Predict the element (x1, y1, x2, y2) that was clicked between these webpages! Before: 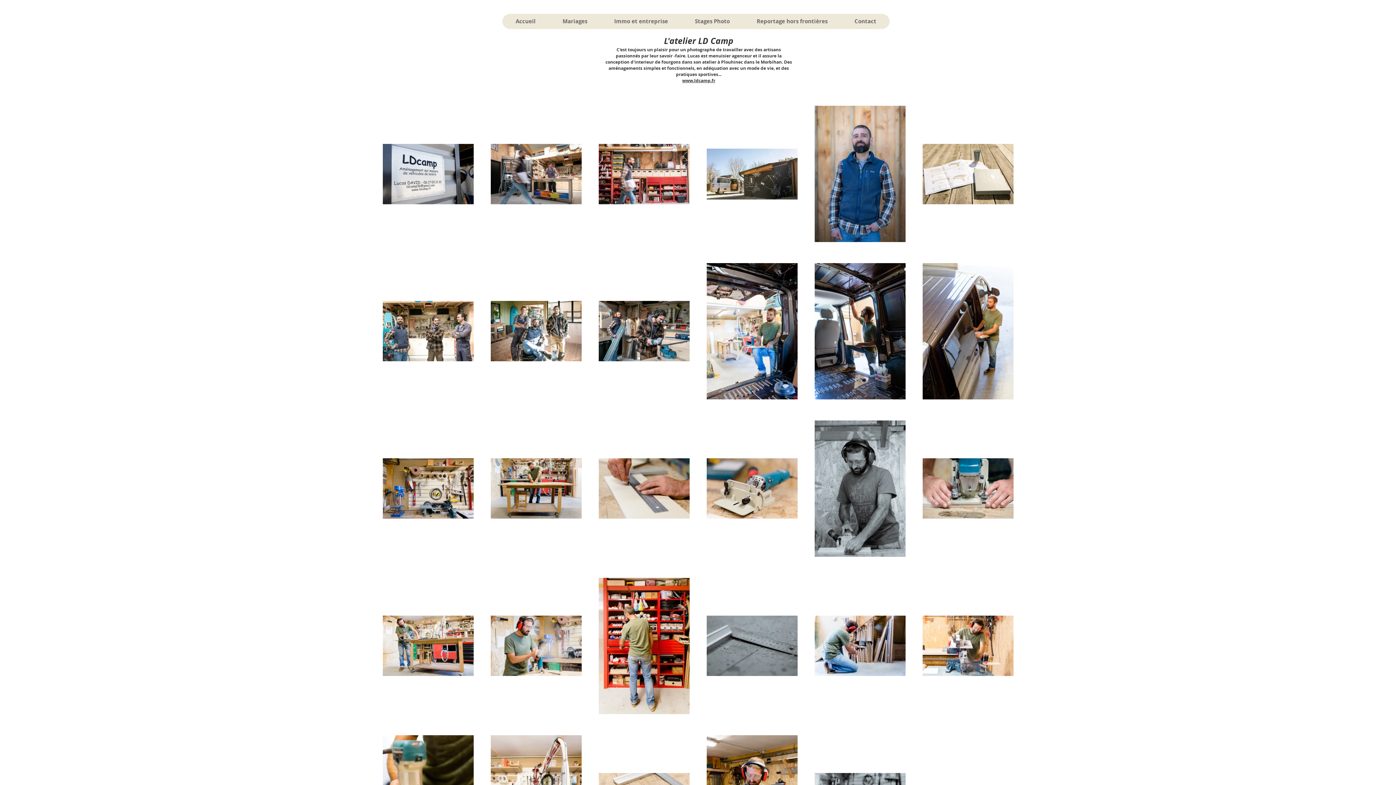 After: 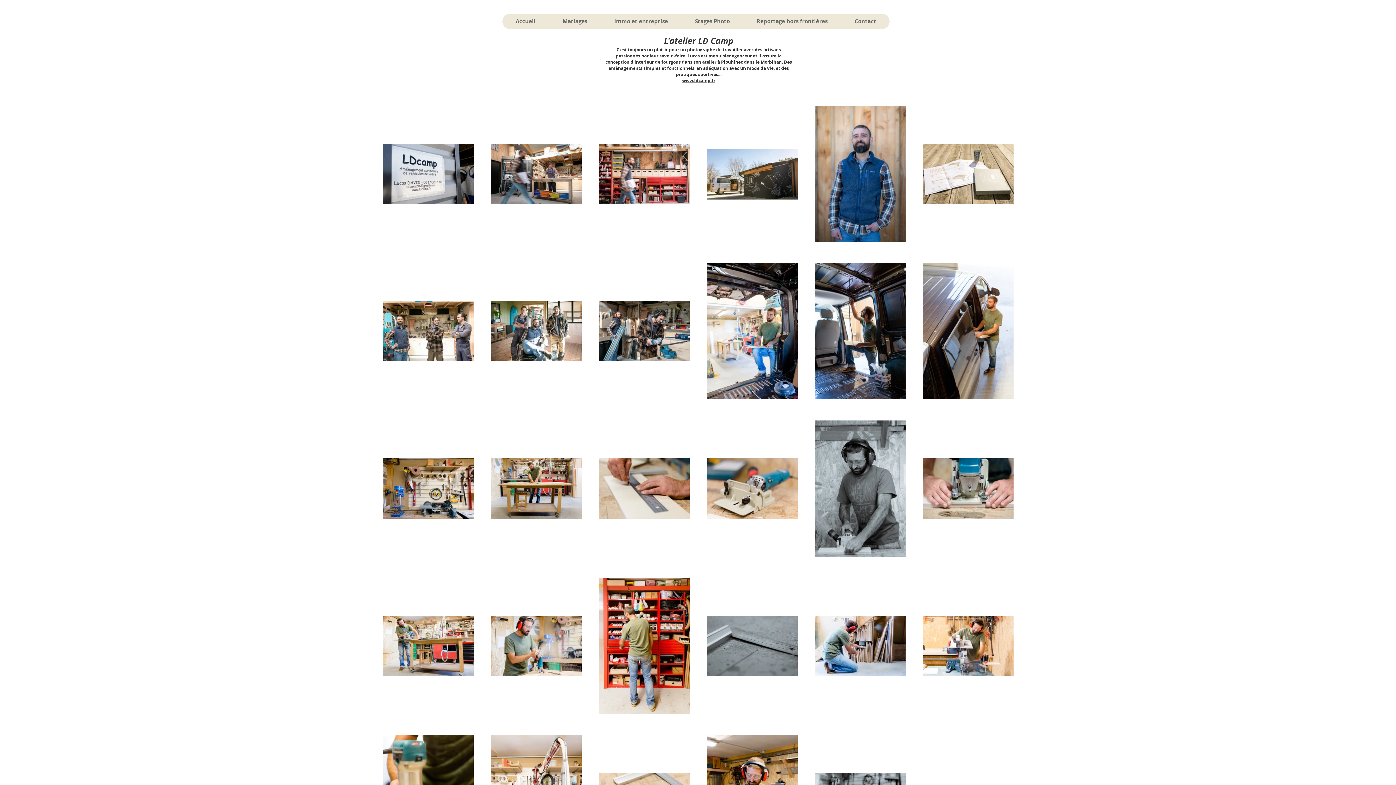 Action: bbox: (682, 77, 715, 83) label: www.ldcamp.fr